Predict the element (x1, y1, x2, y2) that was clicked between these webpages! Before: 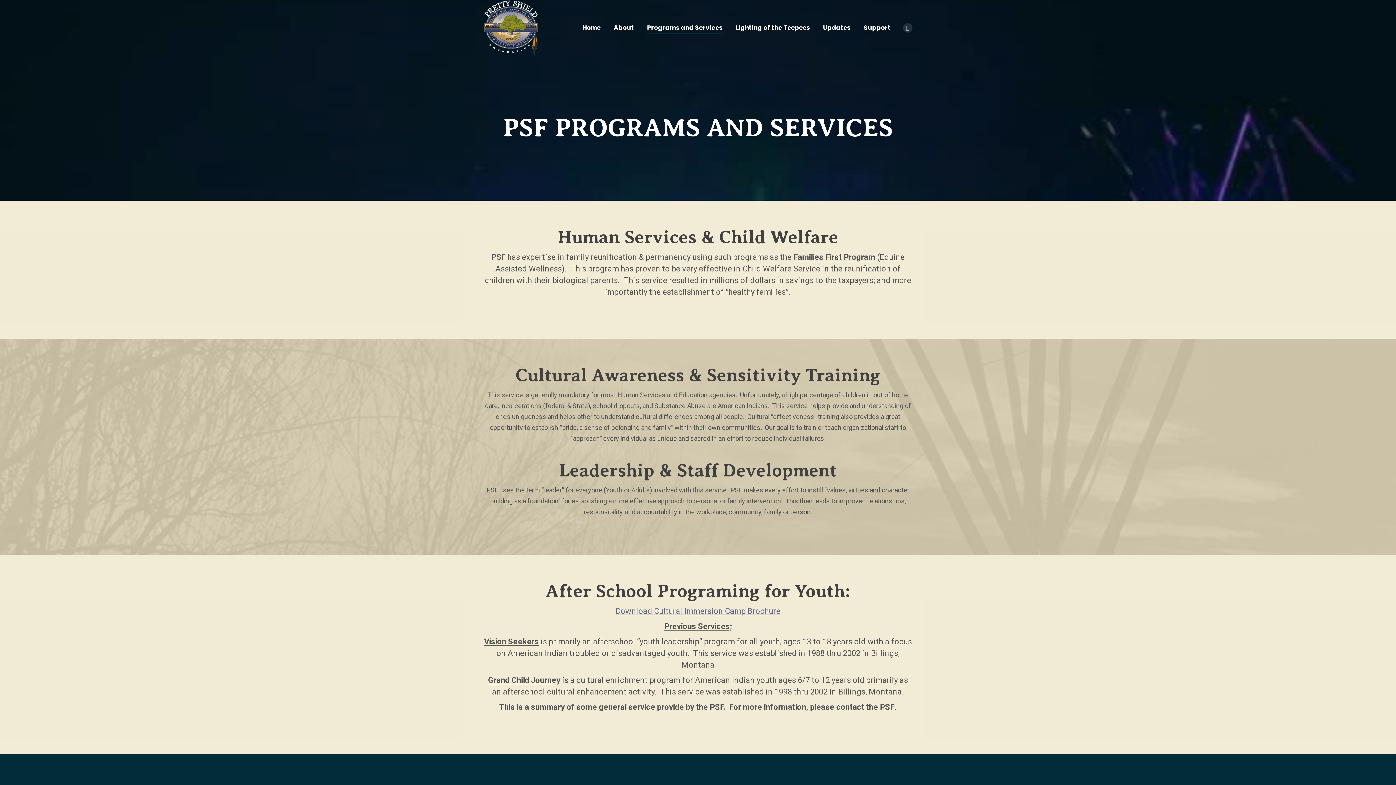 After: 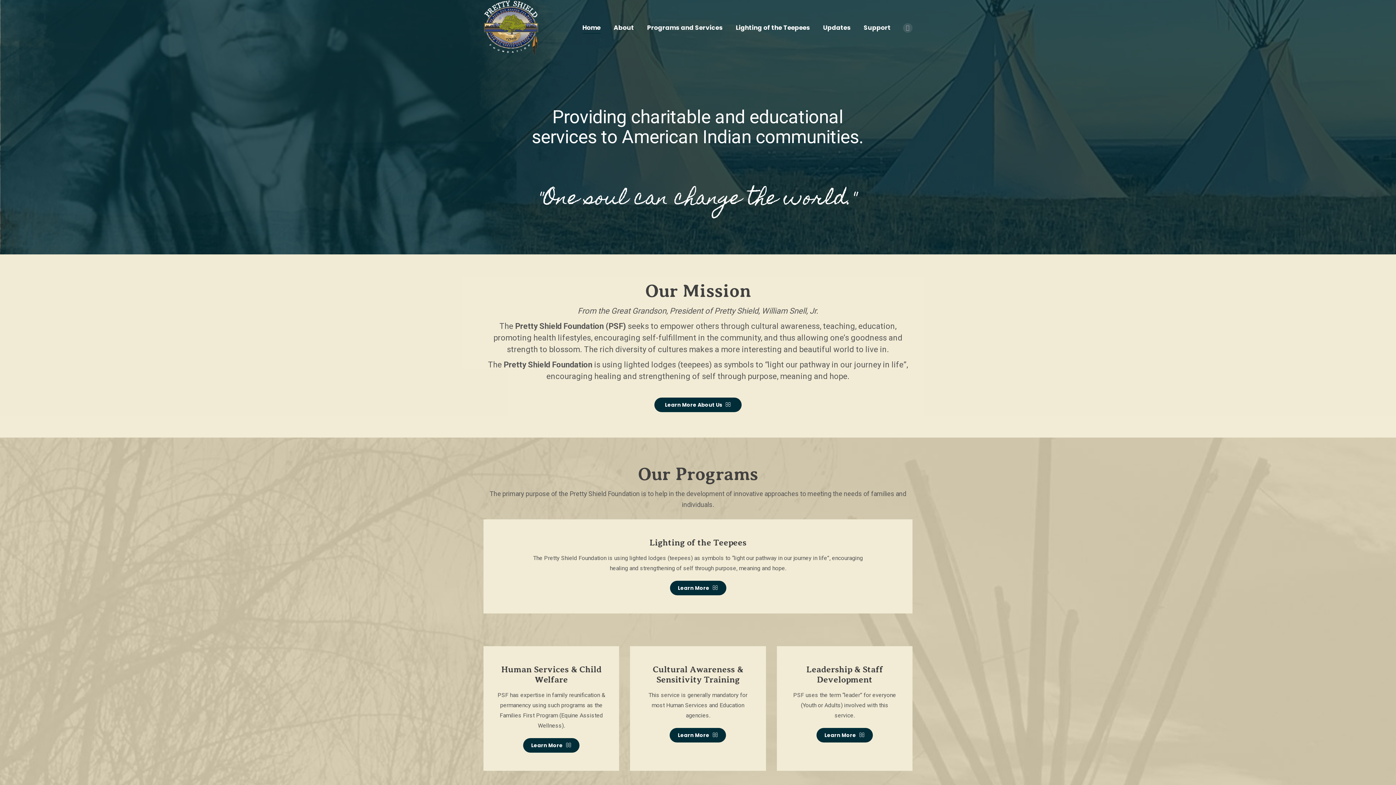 Action: bbox: (483, 0, 538, 55)